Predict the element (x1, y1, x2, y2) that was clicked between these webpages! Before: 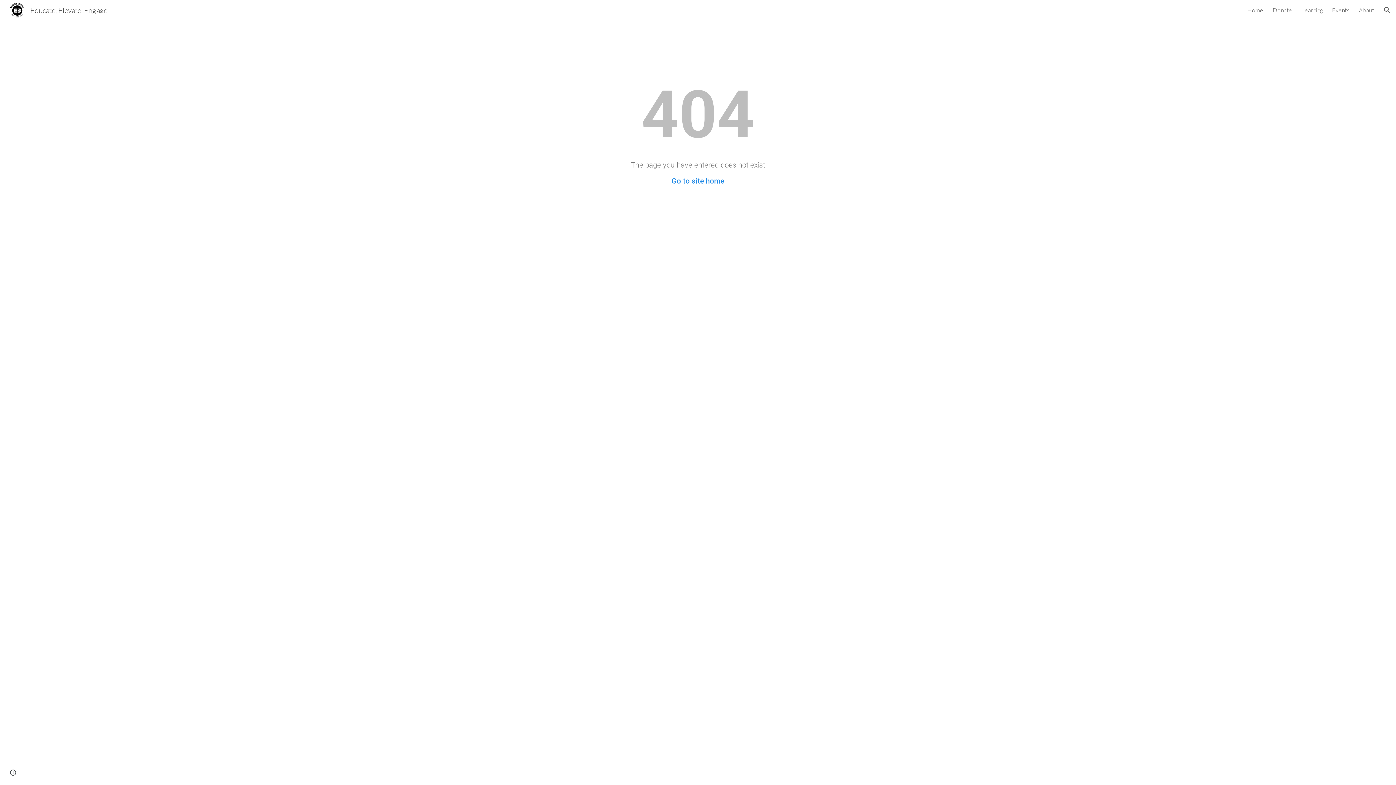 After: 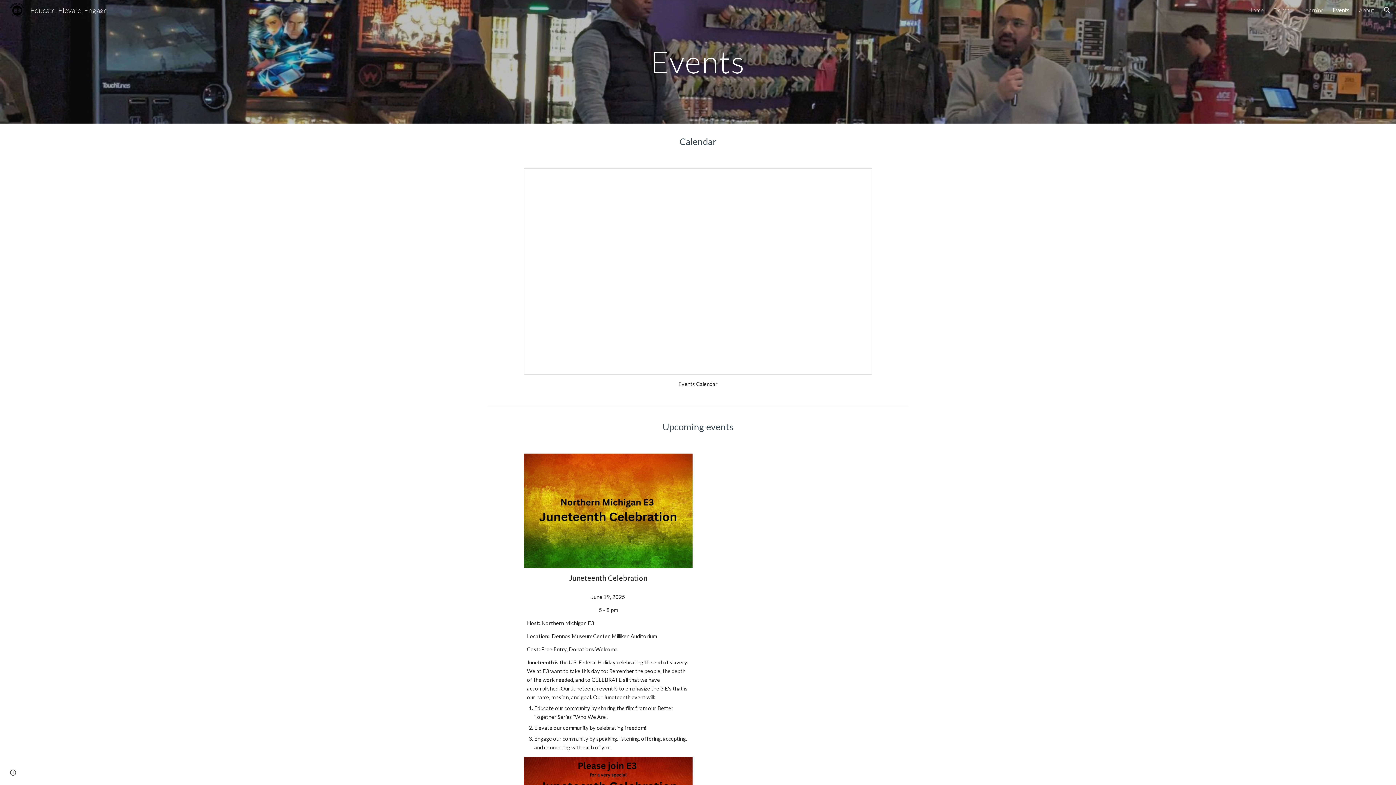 Action: bbox: (1332, 6, 1349, 13) label: Events